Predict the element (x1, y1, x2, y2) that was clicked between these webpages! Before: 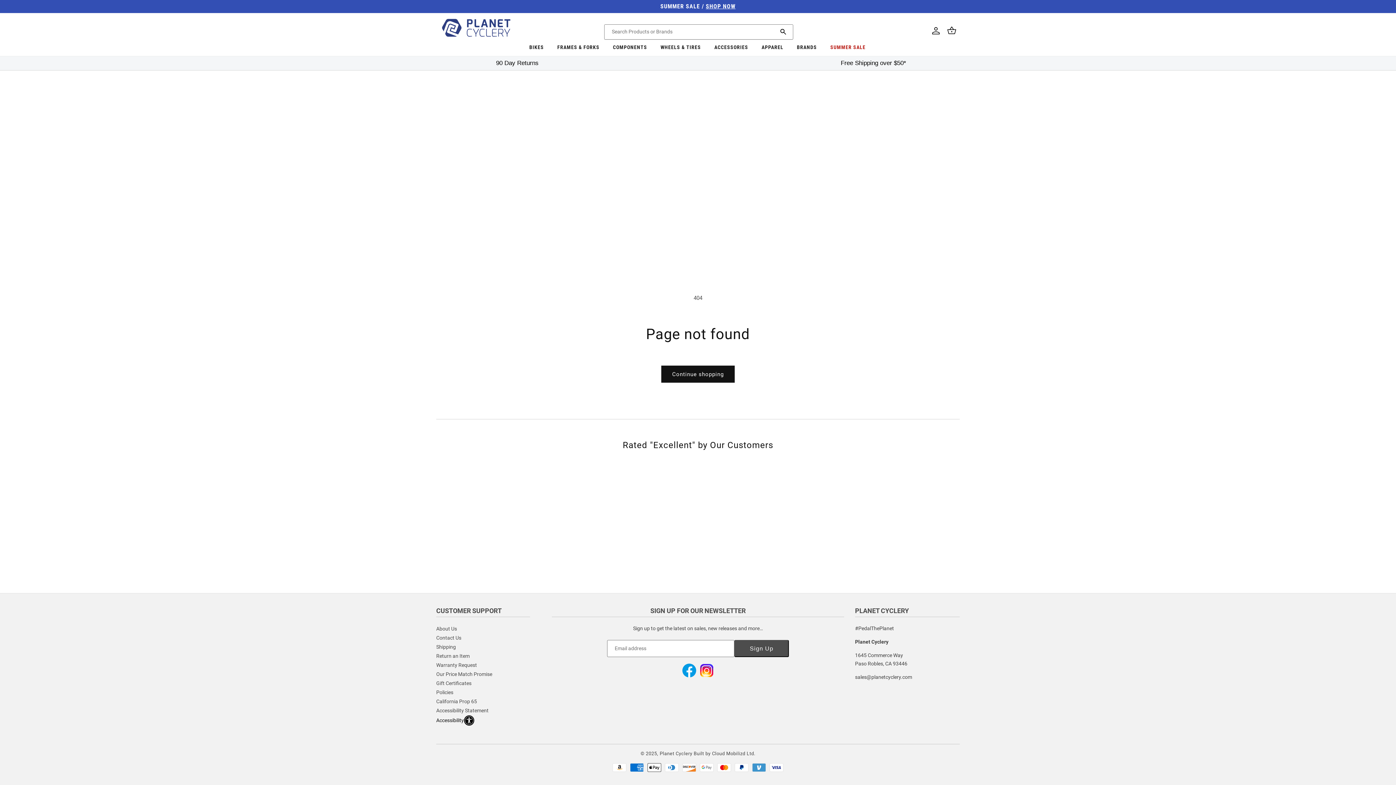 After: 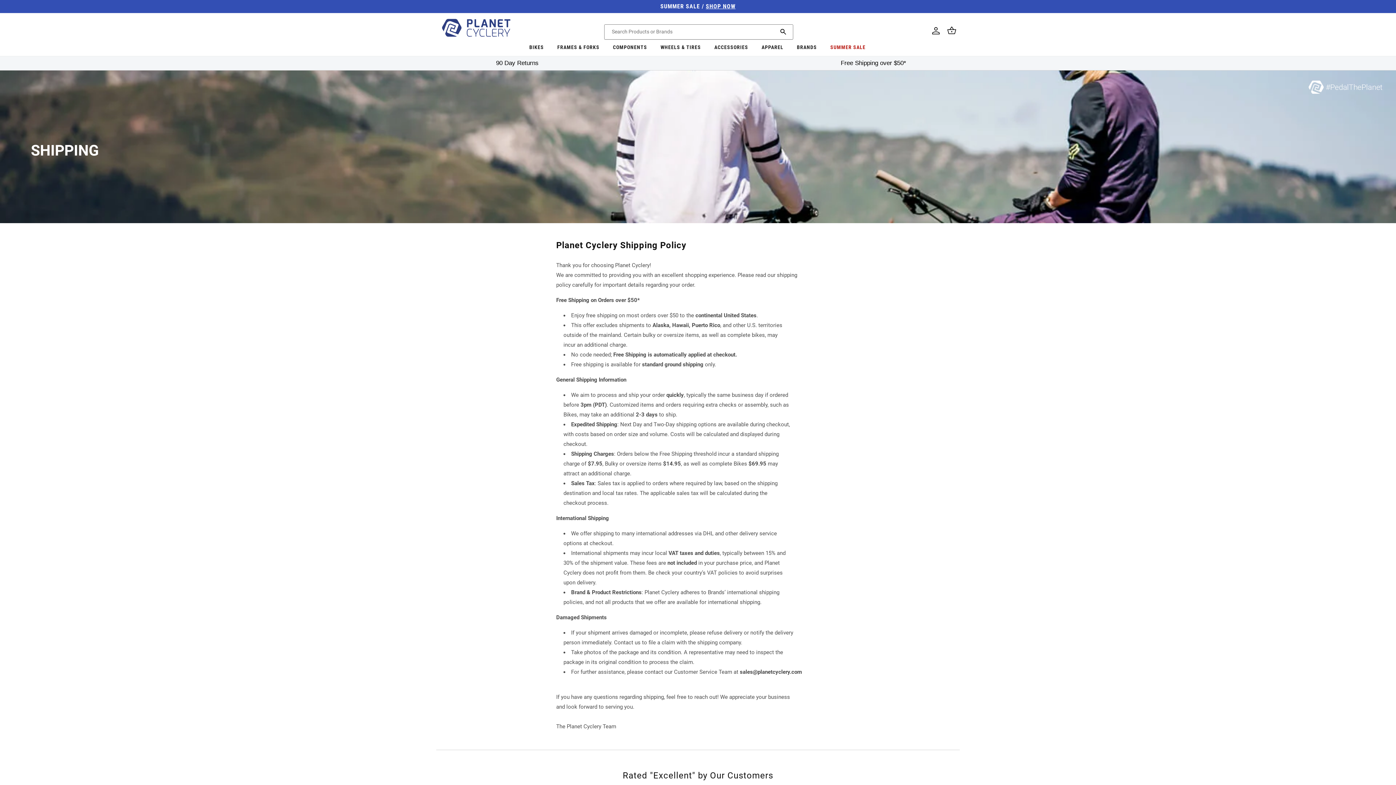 Action: label: Free Shipping over $50* bbox: (796, 56, 951, 70)